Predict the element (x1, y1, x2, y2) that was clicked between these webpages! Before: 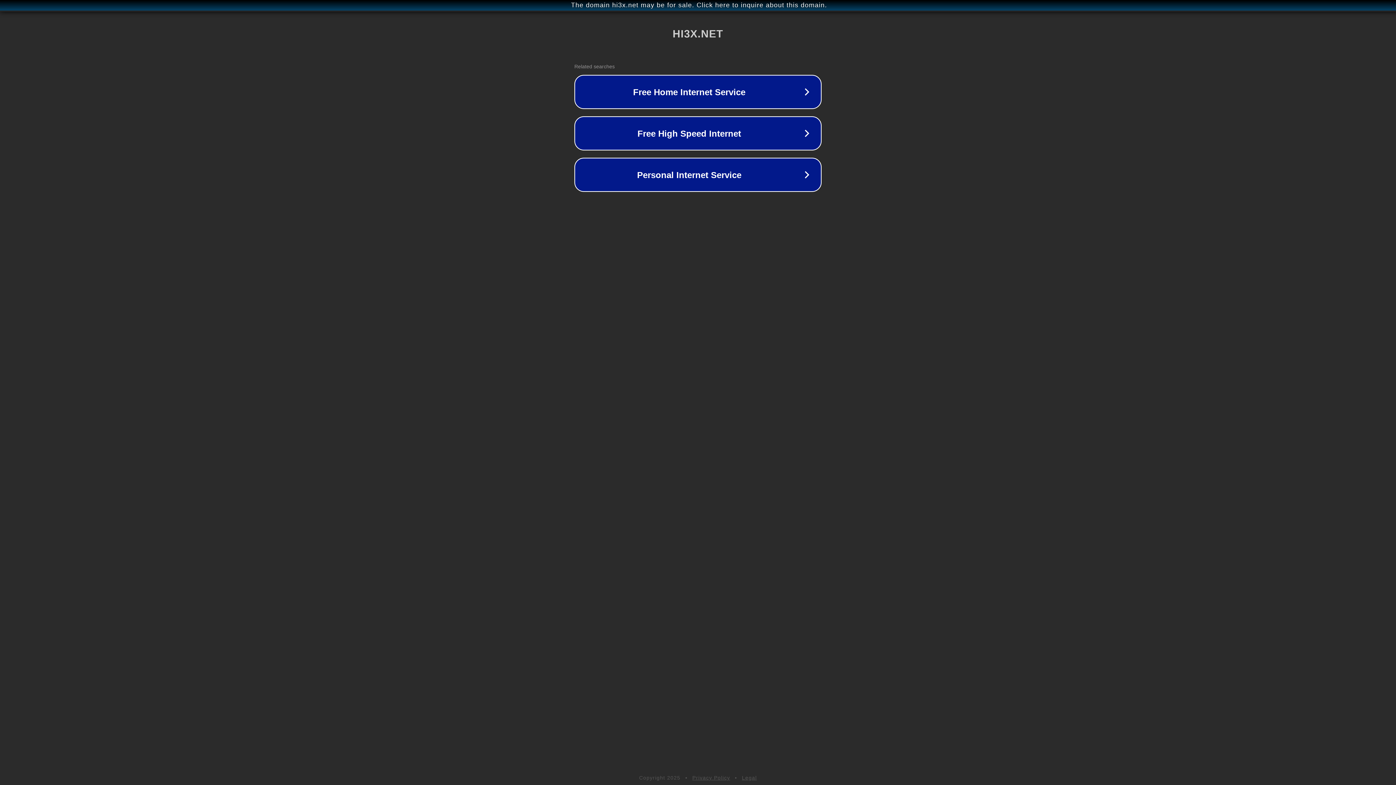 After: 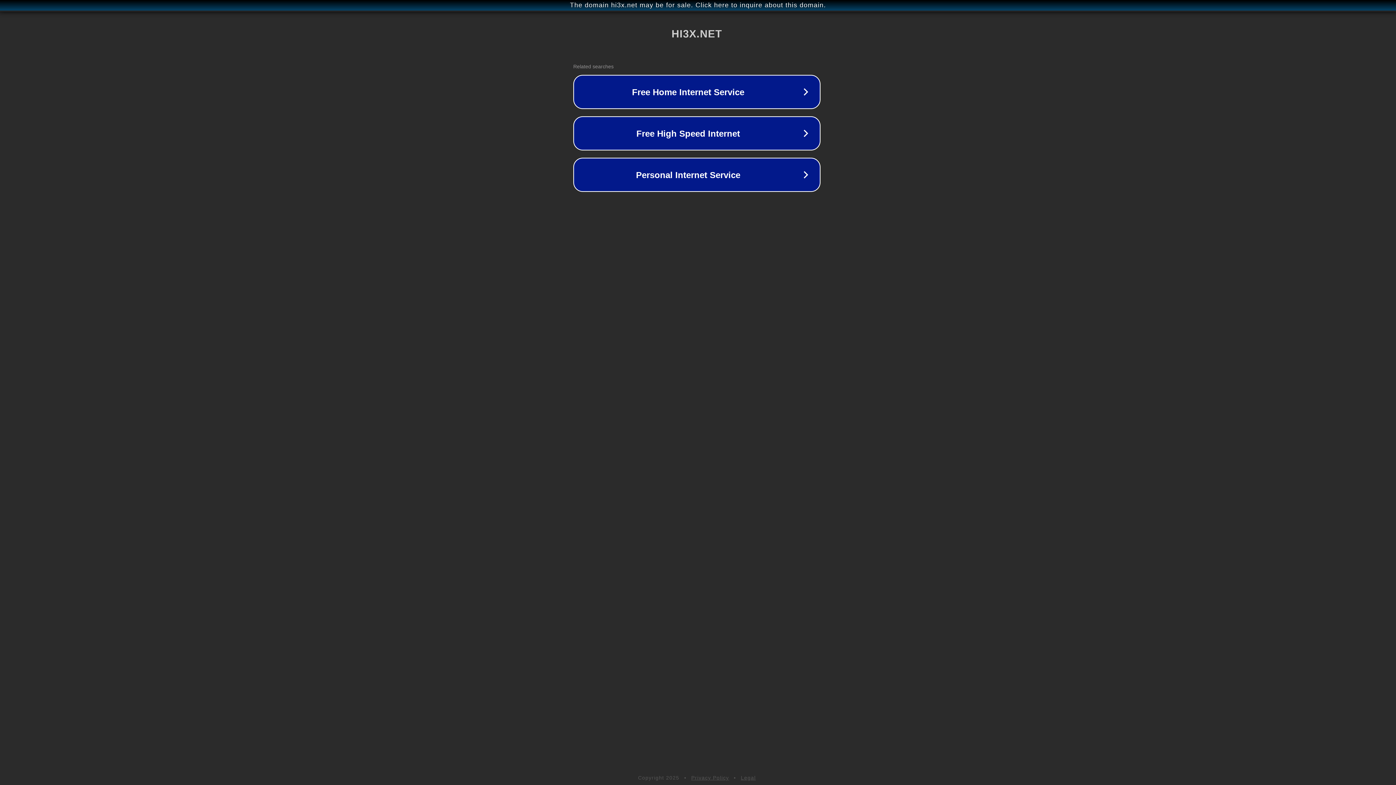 Action: label: The domain hi3x.net may be for sale. Click here to inquire about this domain. bbox: (1, 1, 1397, 9)